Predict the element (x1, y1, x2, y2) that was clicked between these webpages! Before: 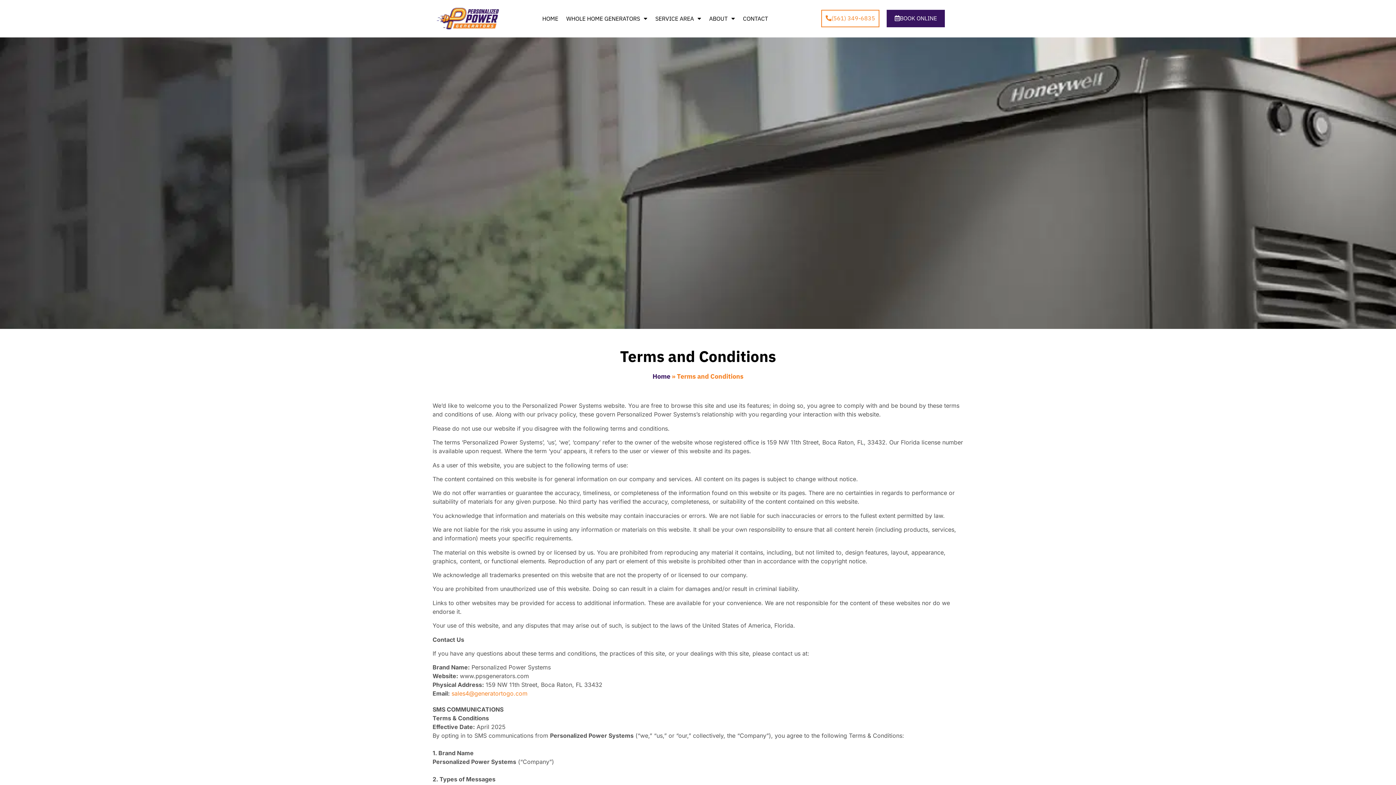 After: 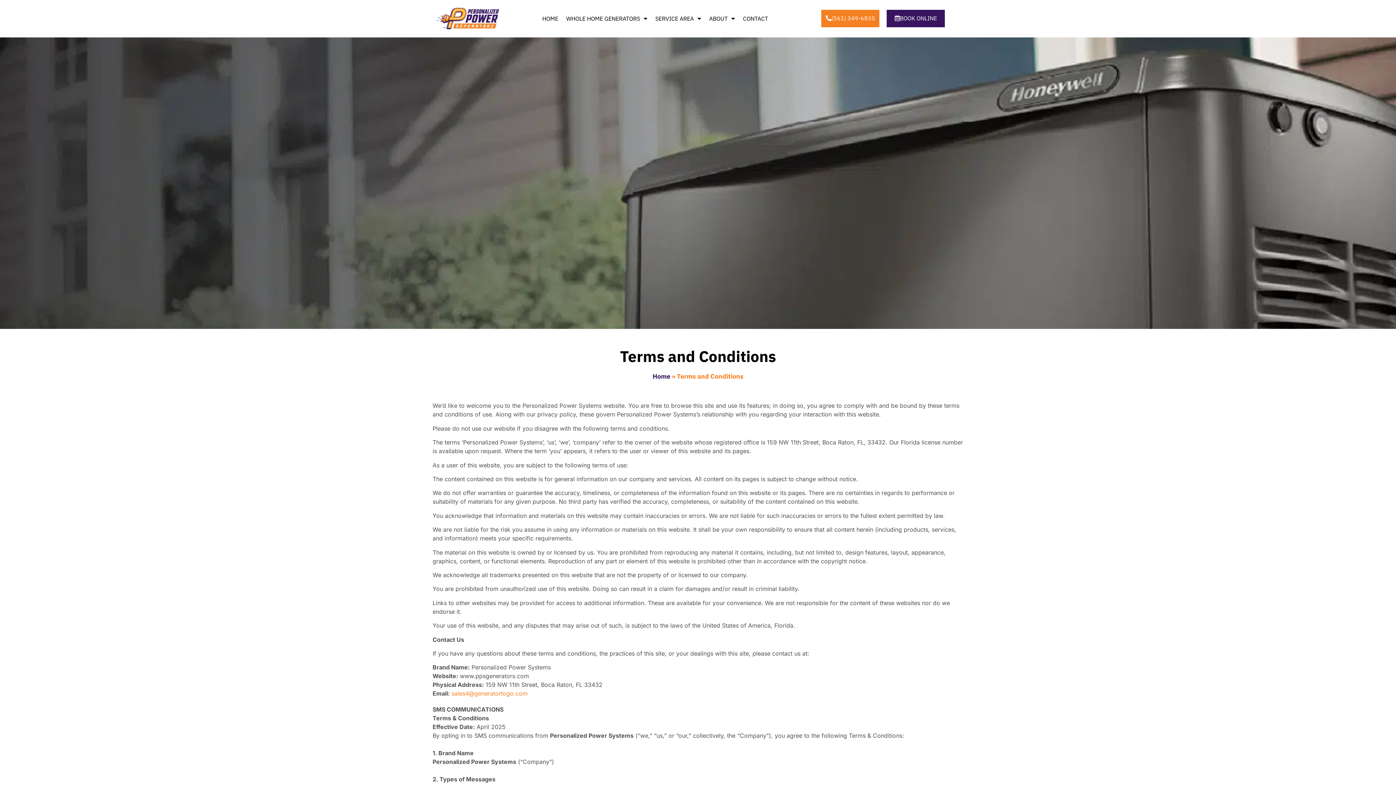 Action: label: (561) 349-6835 bbox: (821, 9, 879, 27)